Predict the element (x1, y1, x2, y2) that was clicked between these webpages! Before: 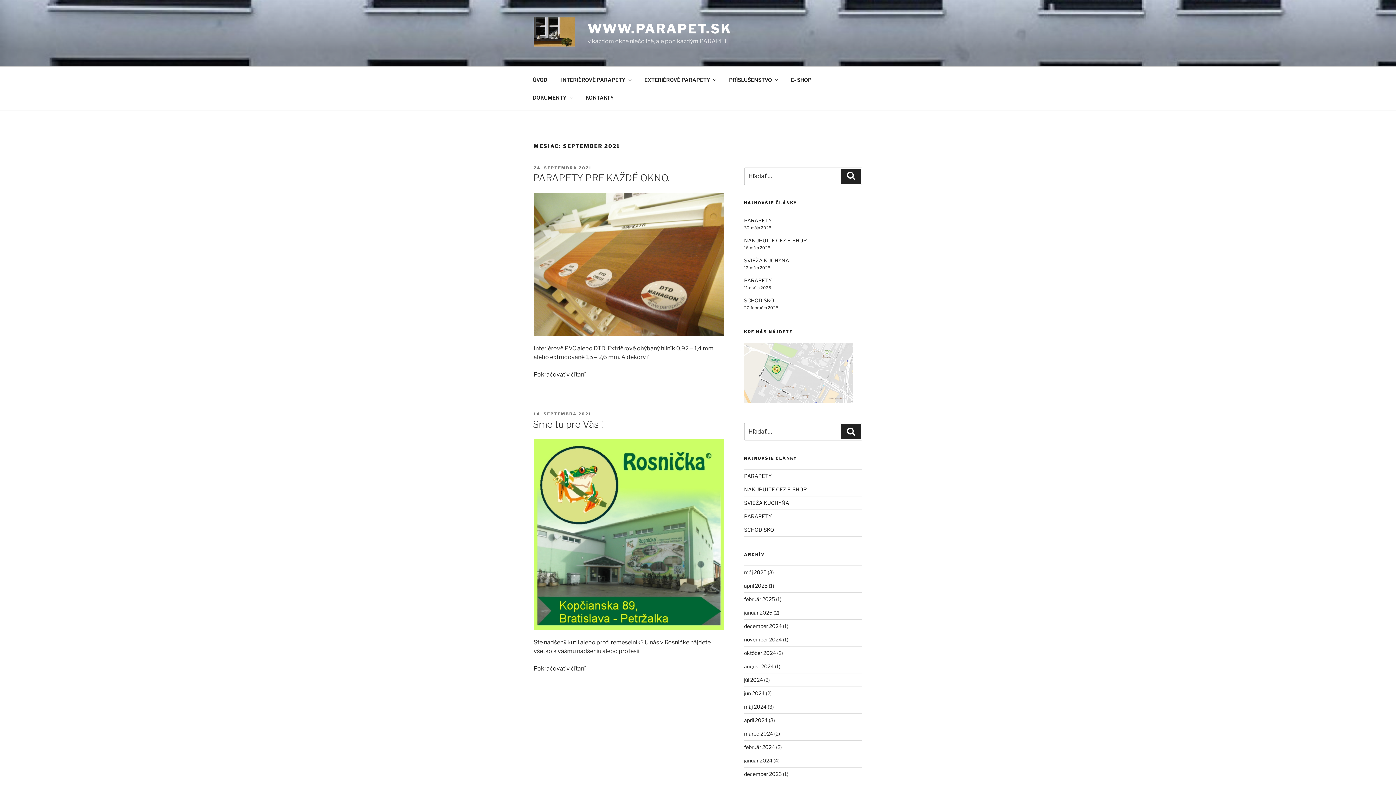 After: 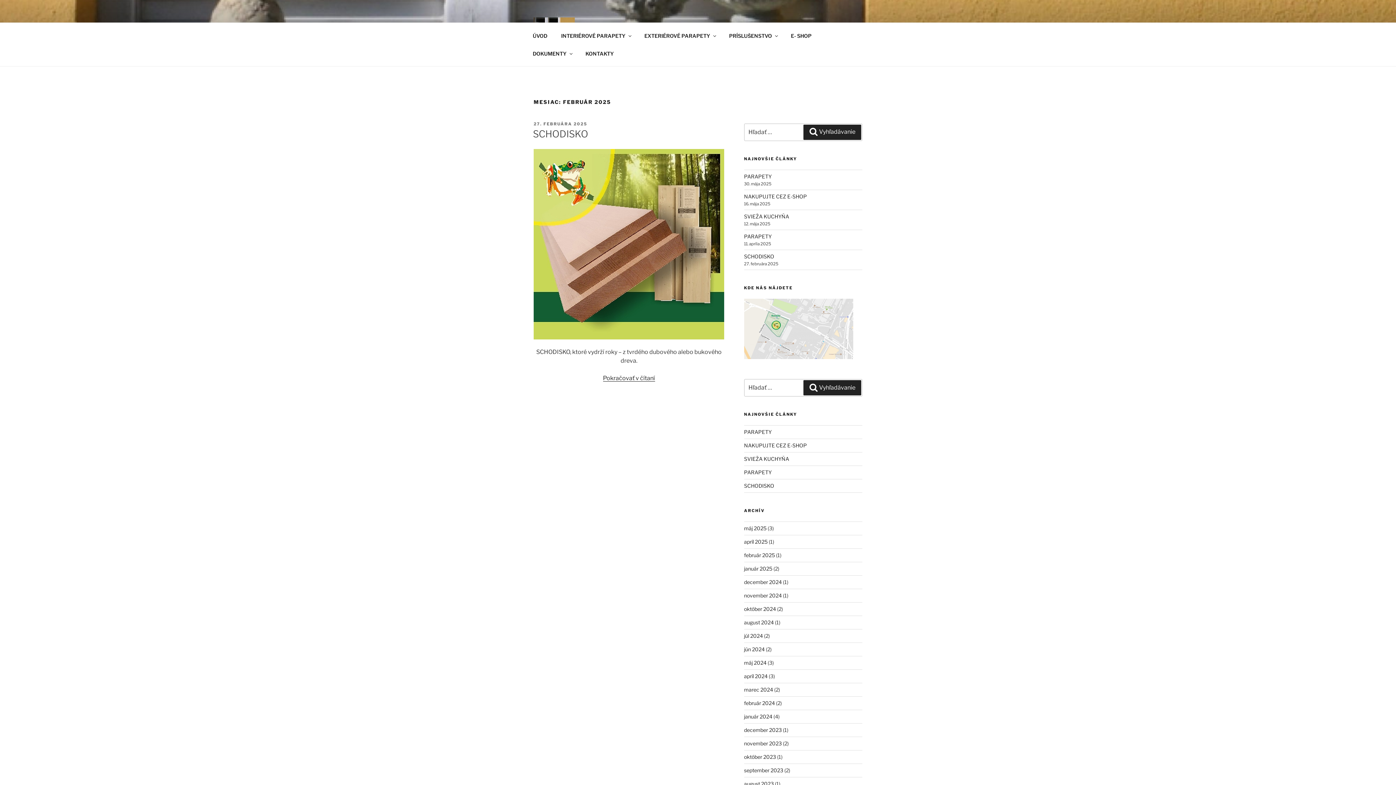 Action: label: február 2025 bbox: (744, 596, 775, 602)